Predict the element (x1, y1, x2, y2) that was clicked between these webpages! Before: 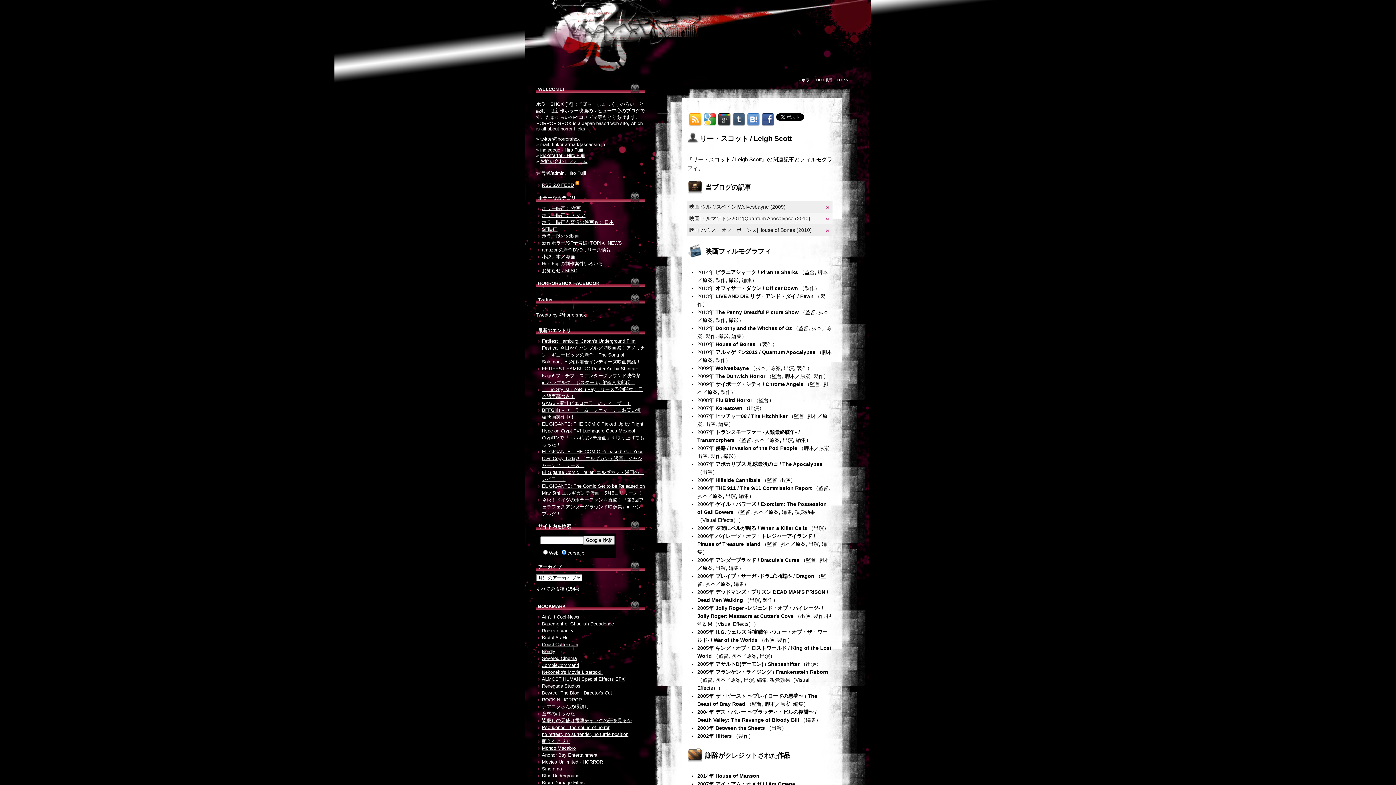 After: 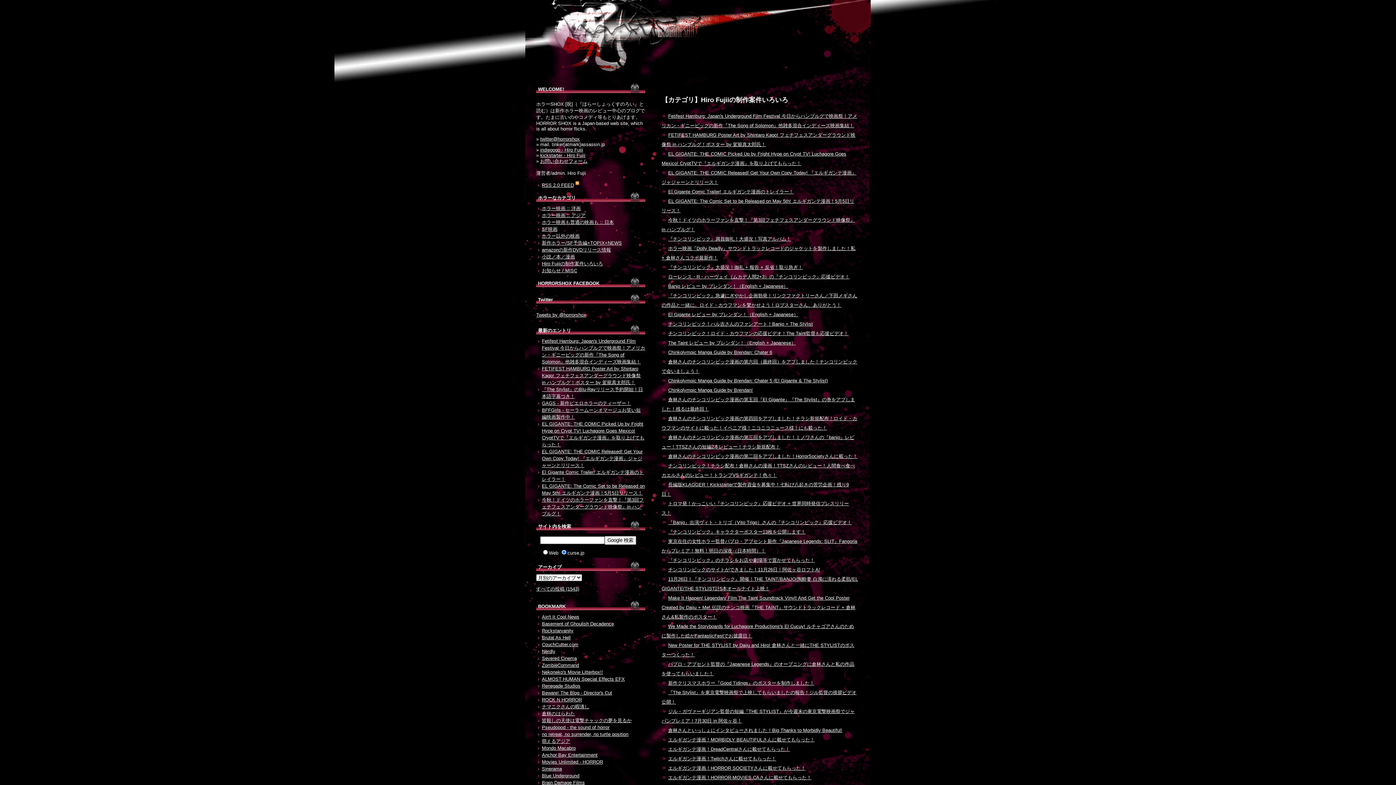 Action: bbox: (542, 261, 603, 266) label: Hiro Fujiiの制作案件いろいろ